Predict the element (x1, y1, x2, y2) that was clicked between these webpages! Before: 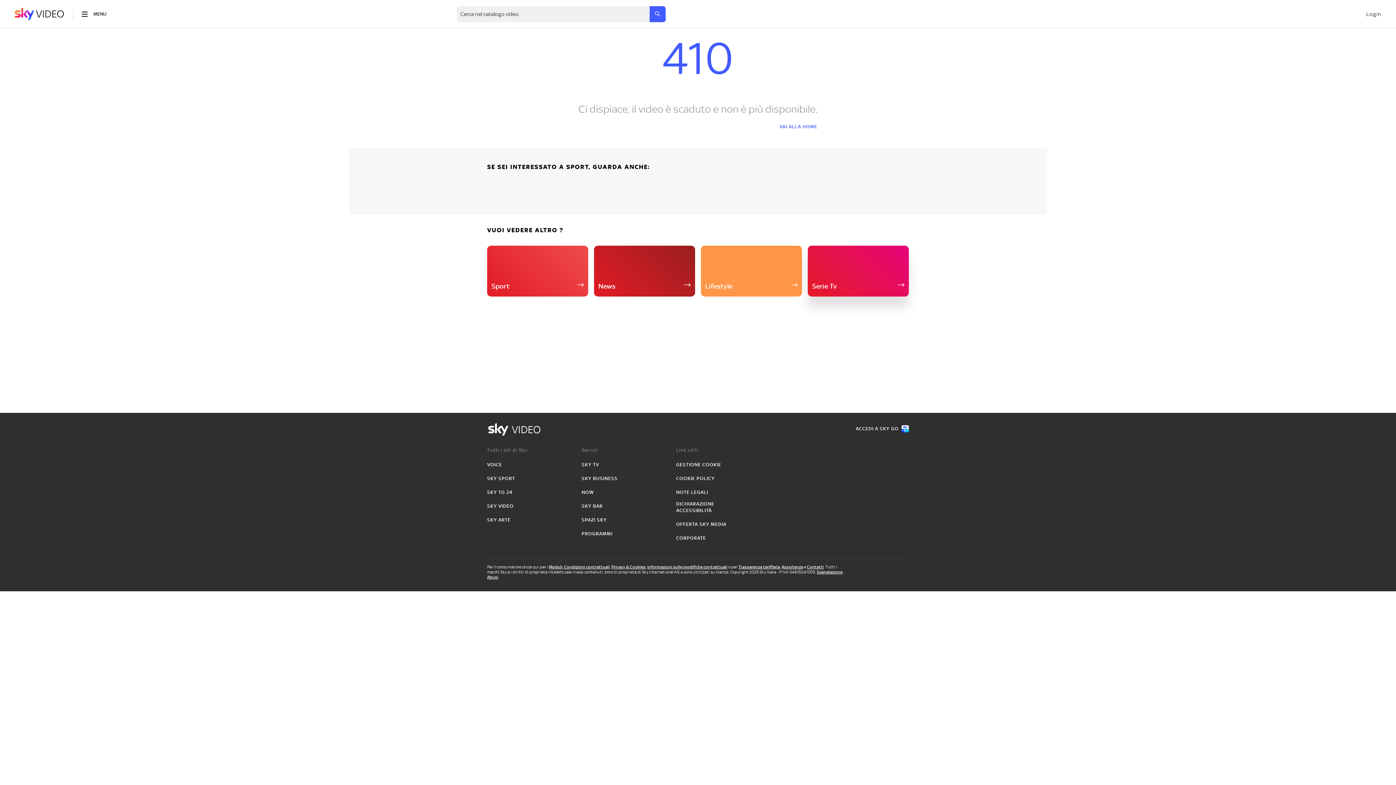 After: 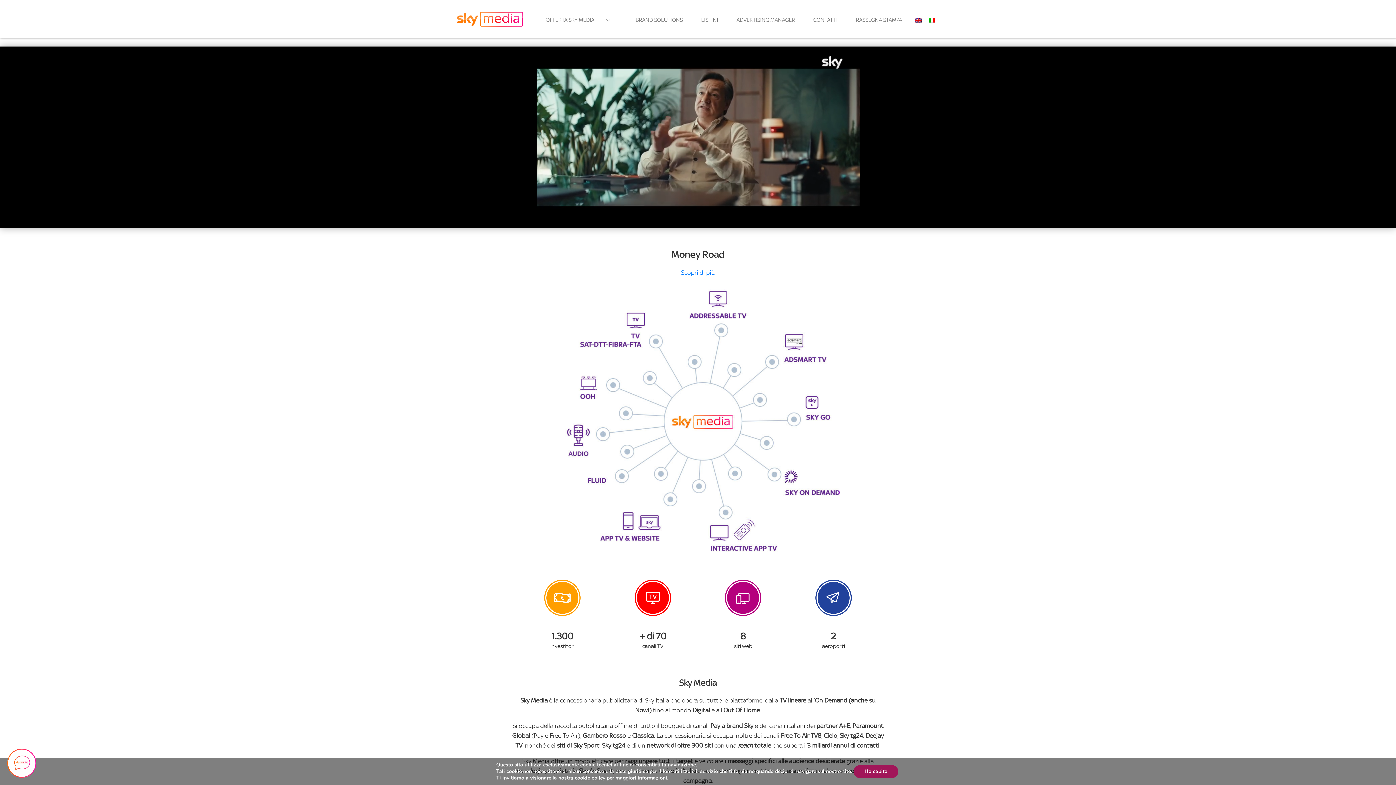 Action: label: OFFERTA SKY MEDIA bbox: (676, 521, 726, 528)